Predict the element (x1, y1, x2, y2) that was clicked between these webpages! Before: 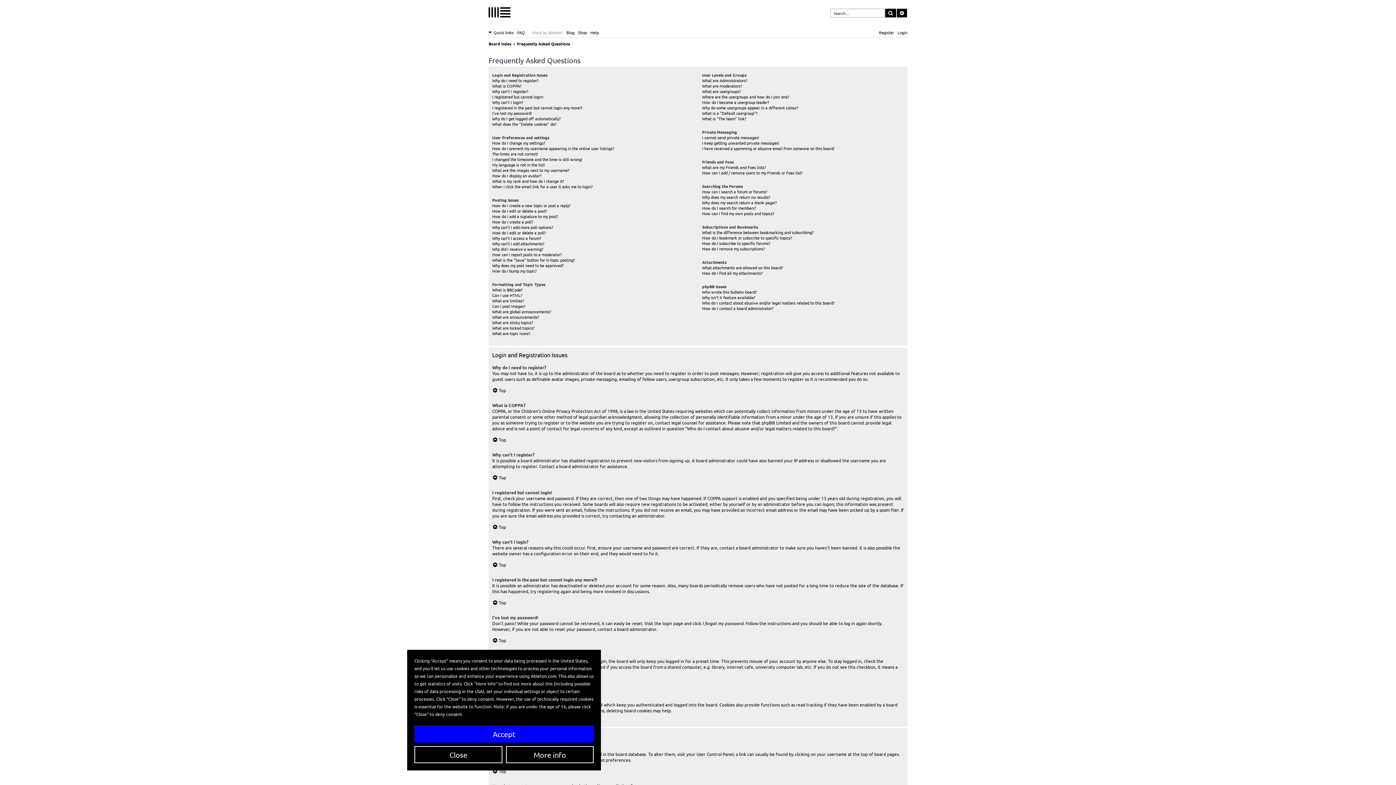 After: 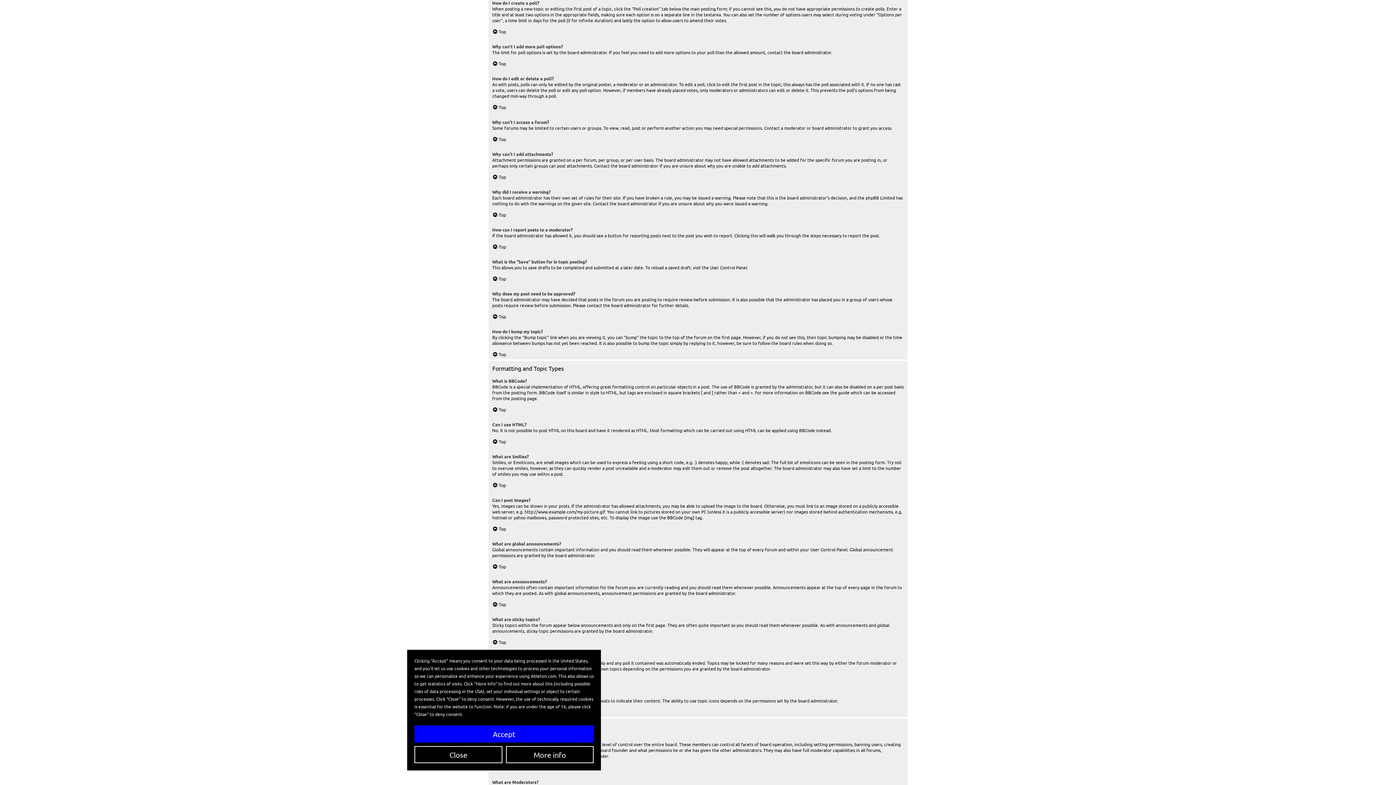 Action: bbox: (492, 219, 533, 224) label: How do I create a poll?